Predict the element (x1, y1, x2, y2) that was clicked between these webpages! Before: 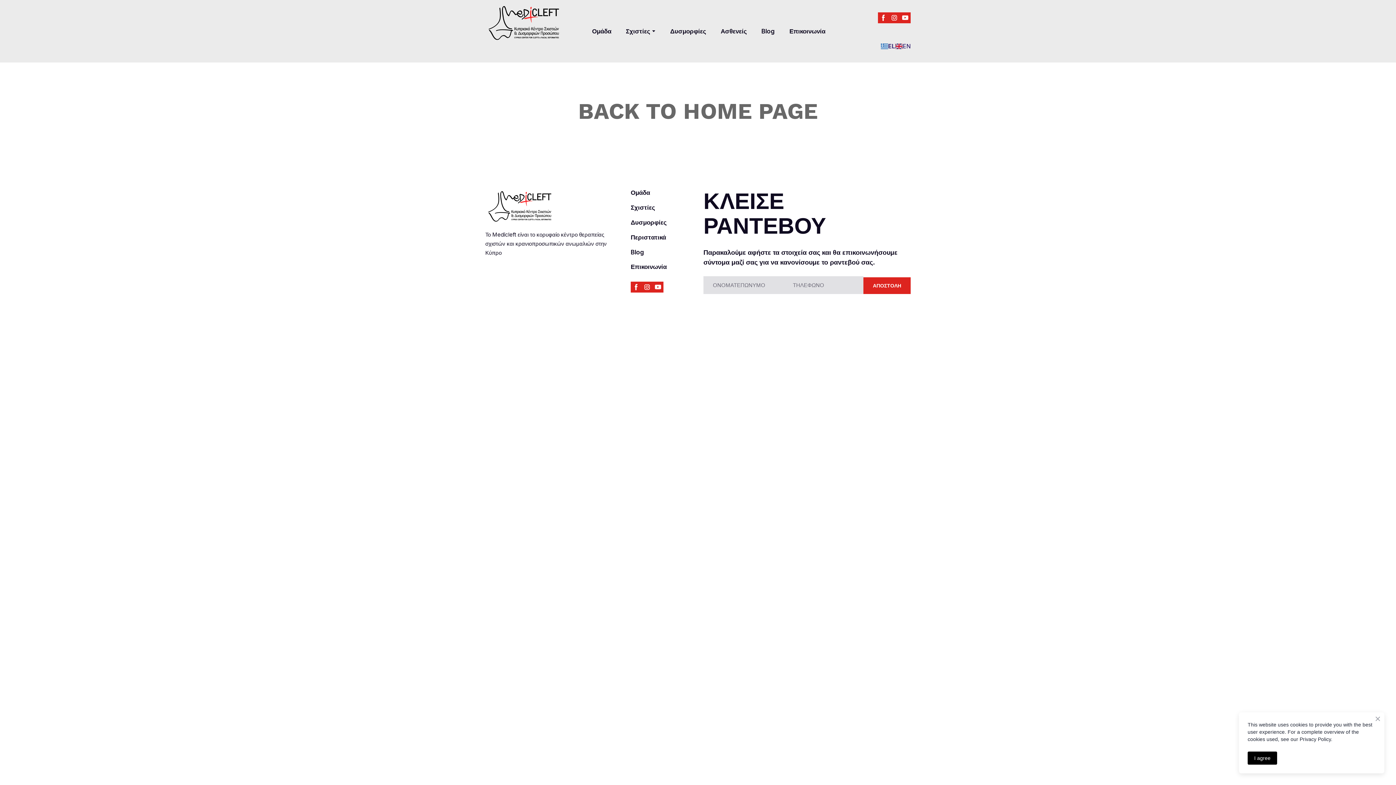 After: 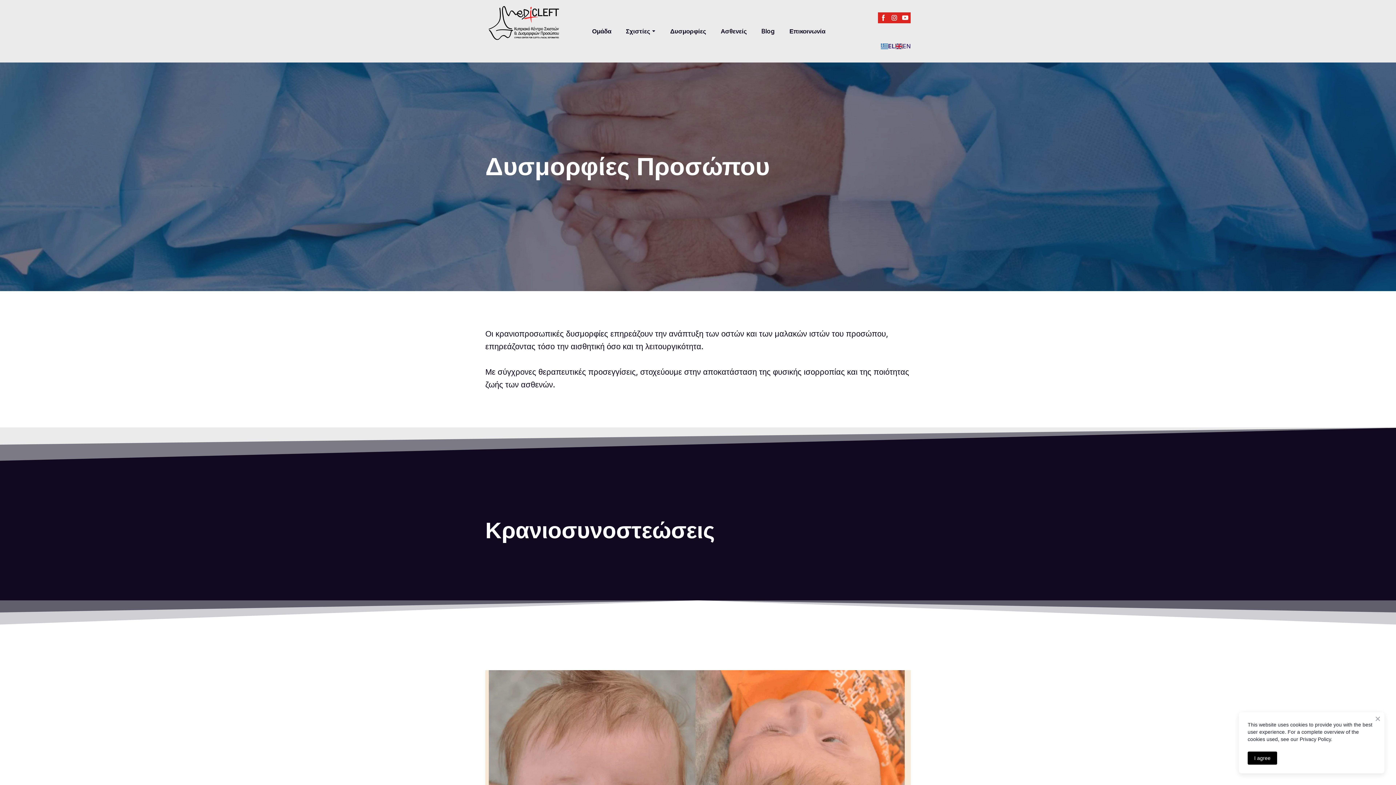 Action: bbox: (670, 27, 706, 35) label: Δυσμορφίες